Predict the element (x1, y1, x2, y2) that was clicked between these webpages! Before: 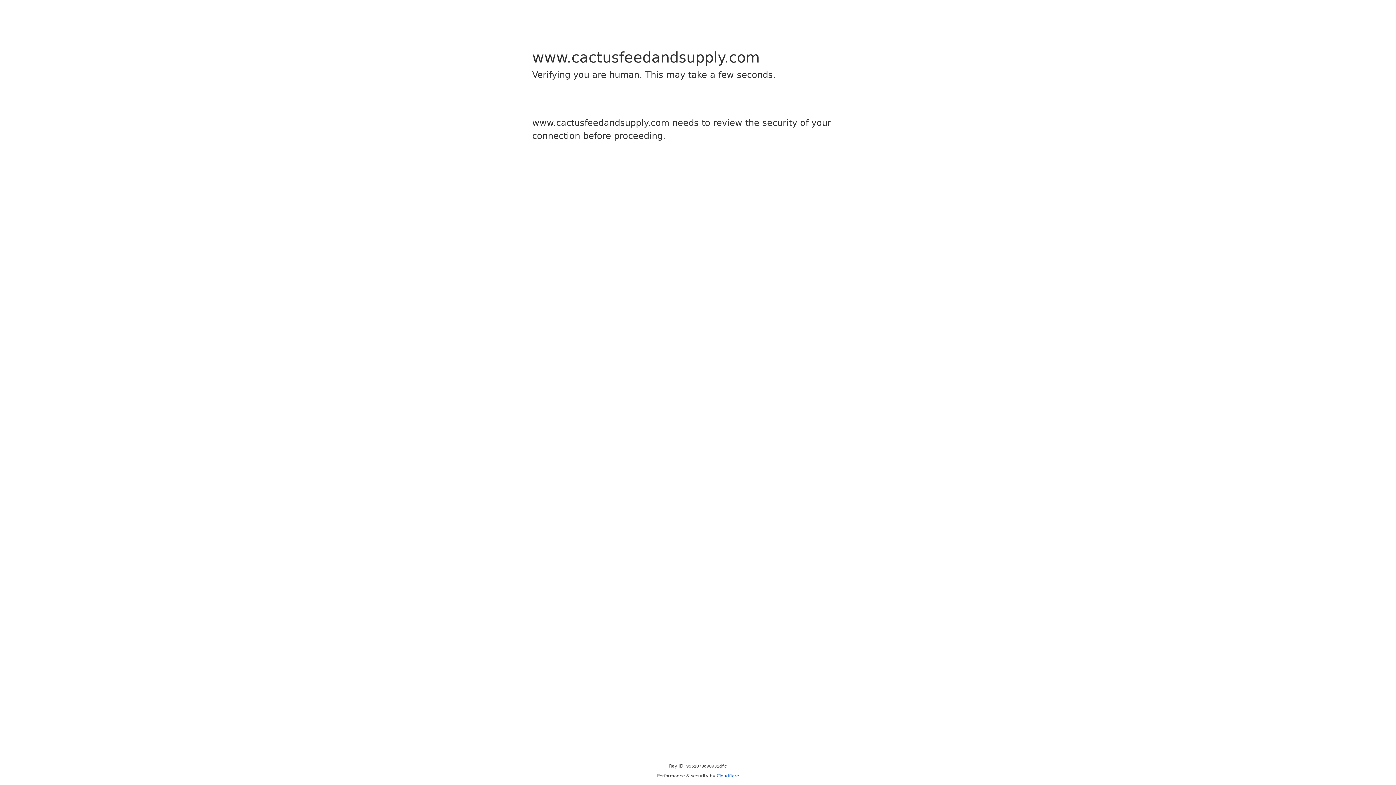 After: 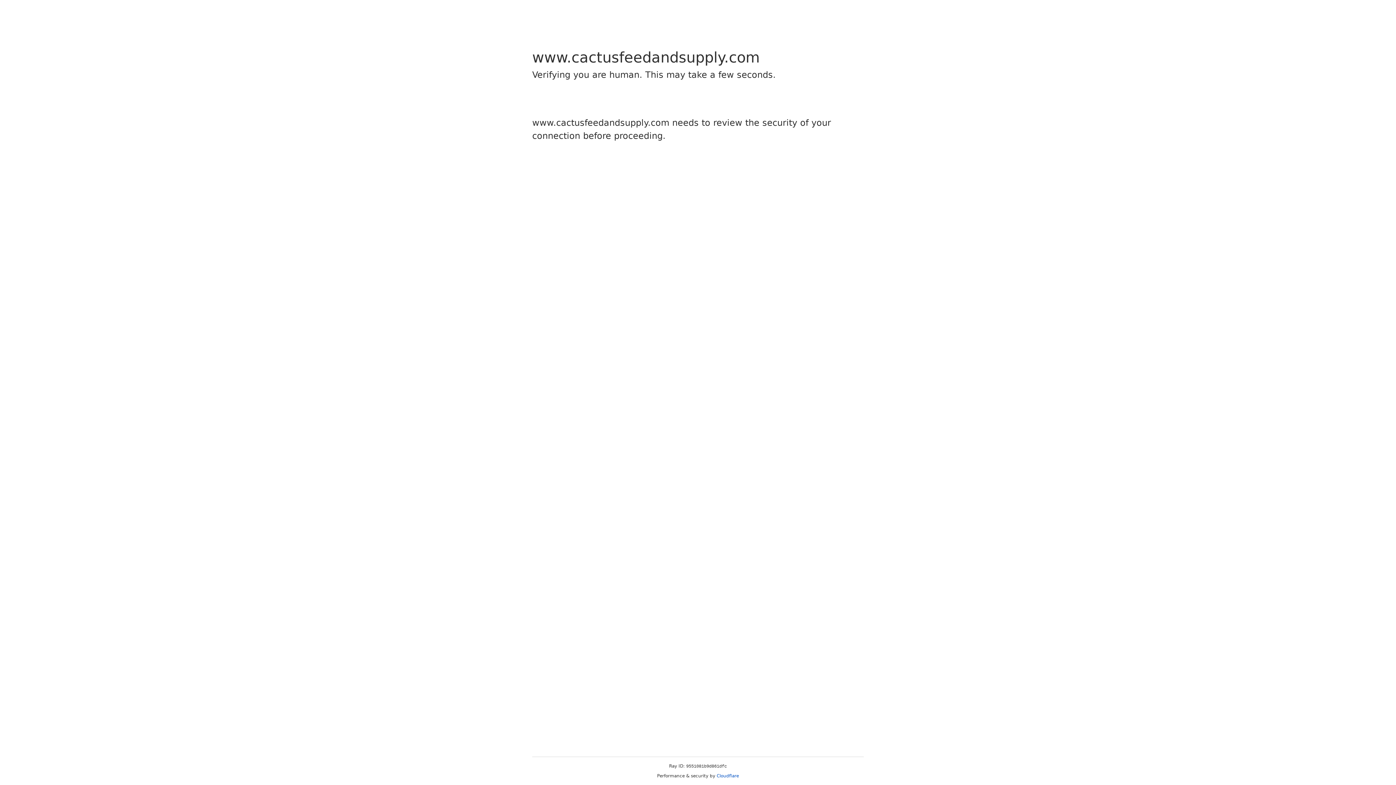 Action: label: Cloudflare bbox: (716, 773, 739, 778)